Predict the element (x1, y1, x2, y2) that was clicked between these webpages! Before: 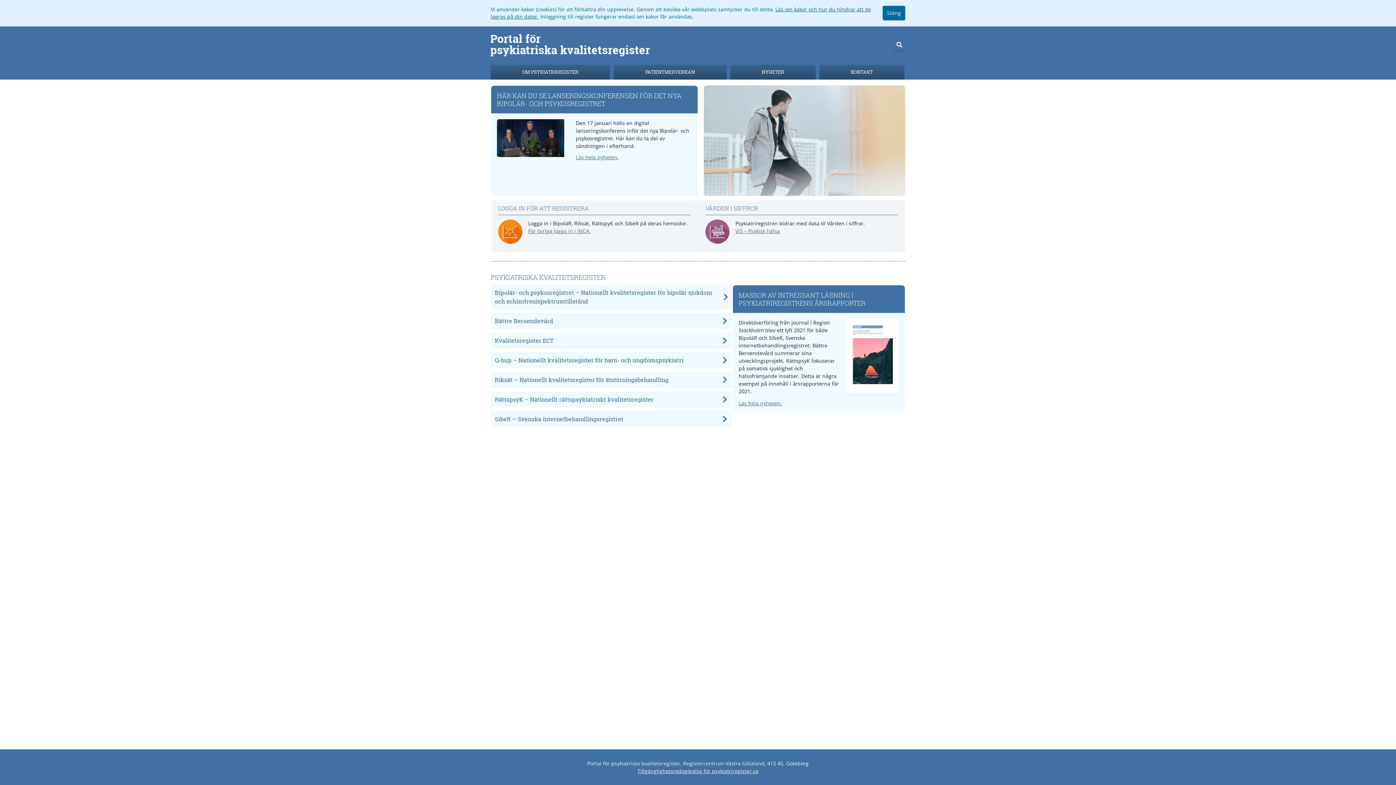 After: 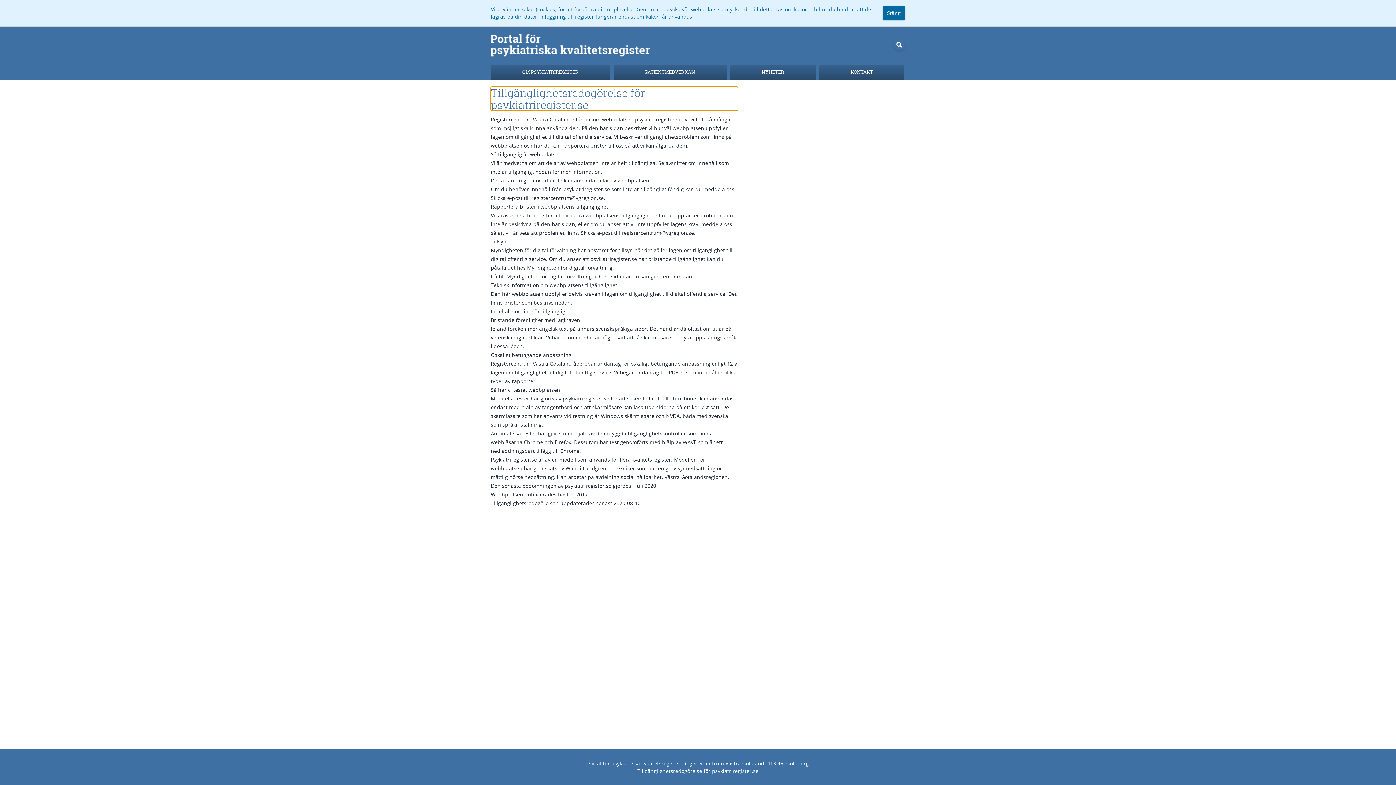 Action: bbox: (637, 768, 758, 774) label: Tillgänglighetsredogörelse för psykiatriregister.se